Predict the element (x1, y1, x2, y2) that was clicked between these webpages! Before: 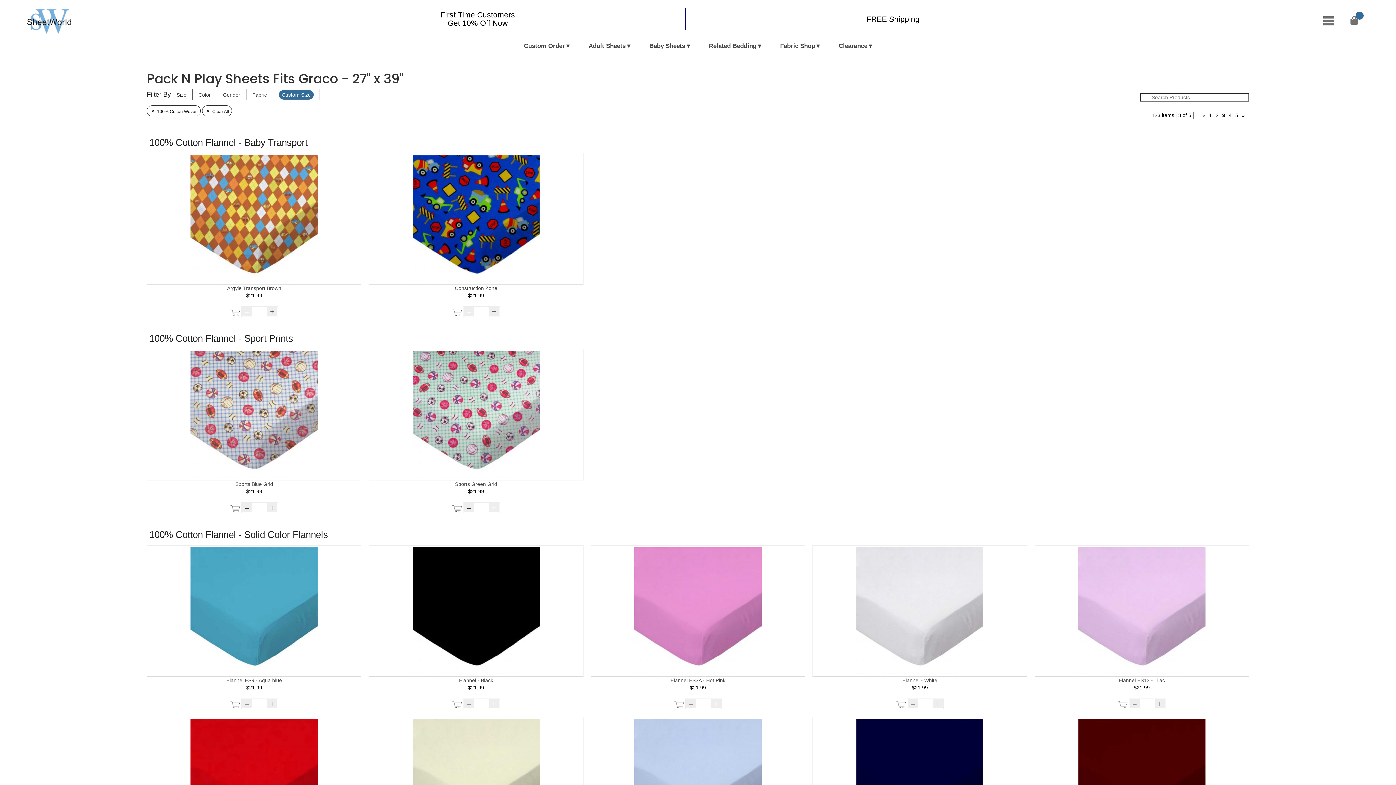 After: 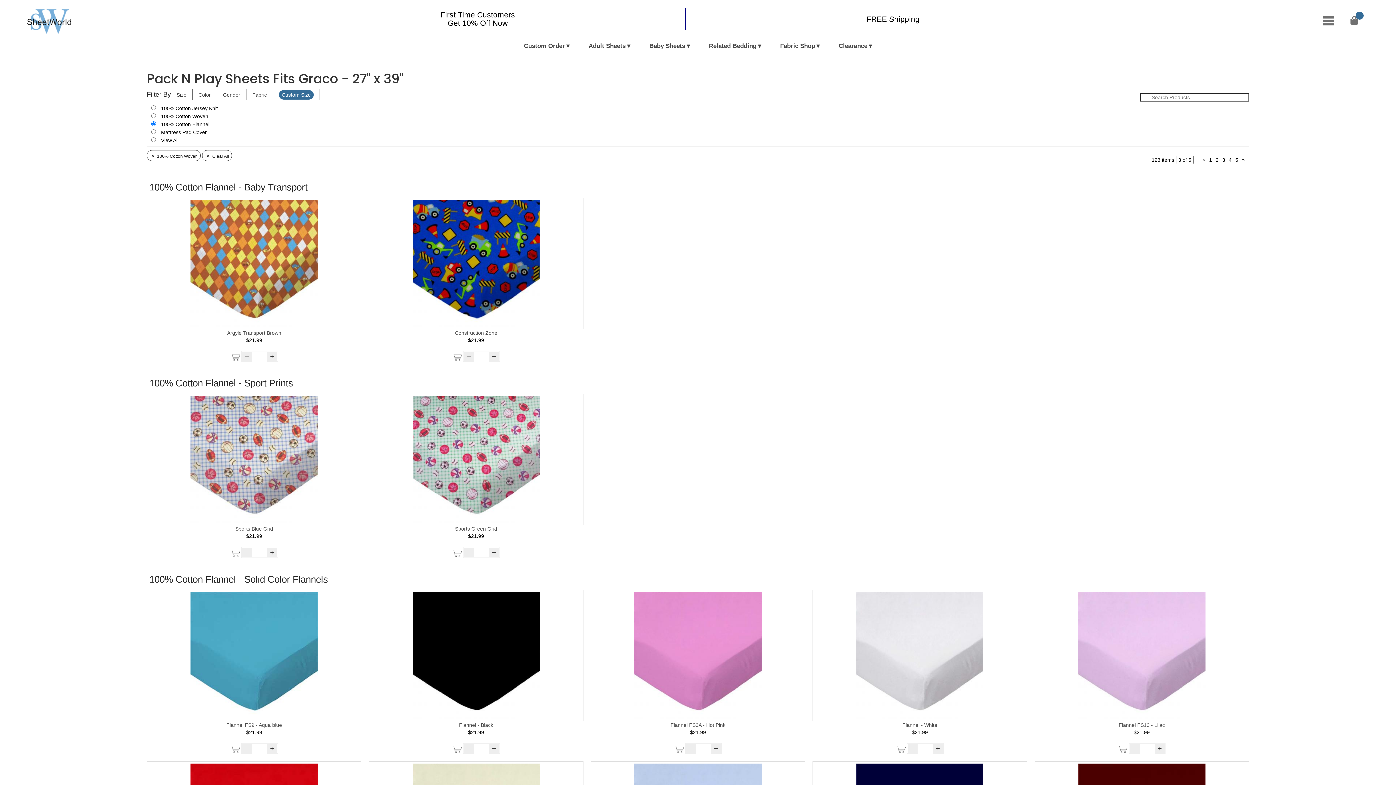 Action: bbox: (246, 89, 273, 100) label: Fabric